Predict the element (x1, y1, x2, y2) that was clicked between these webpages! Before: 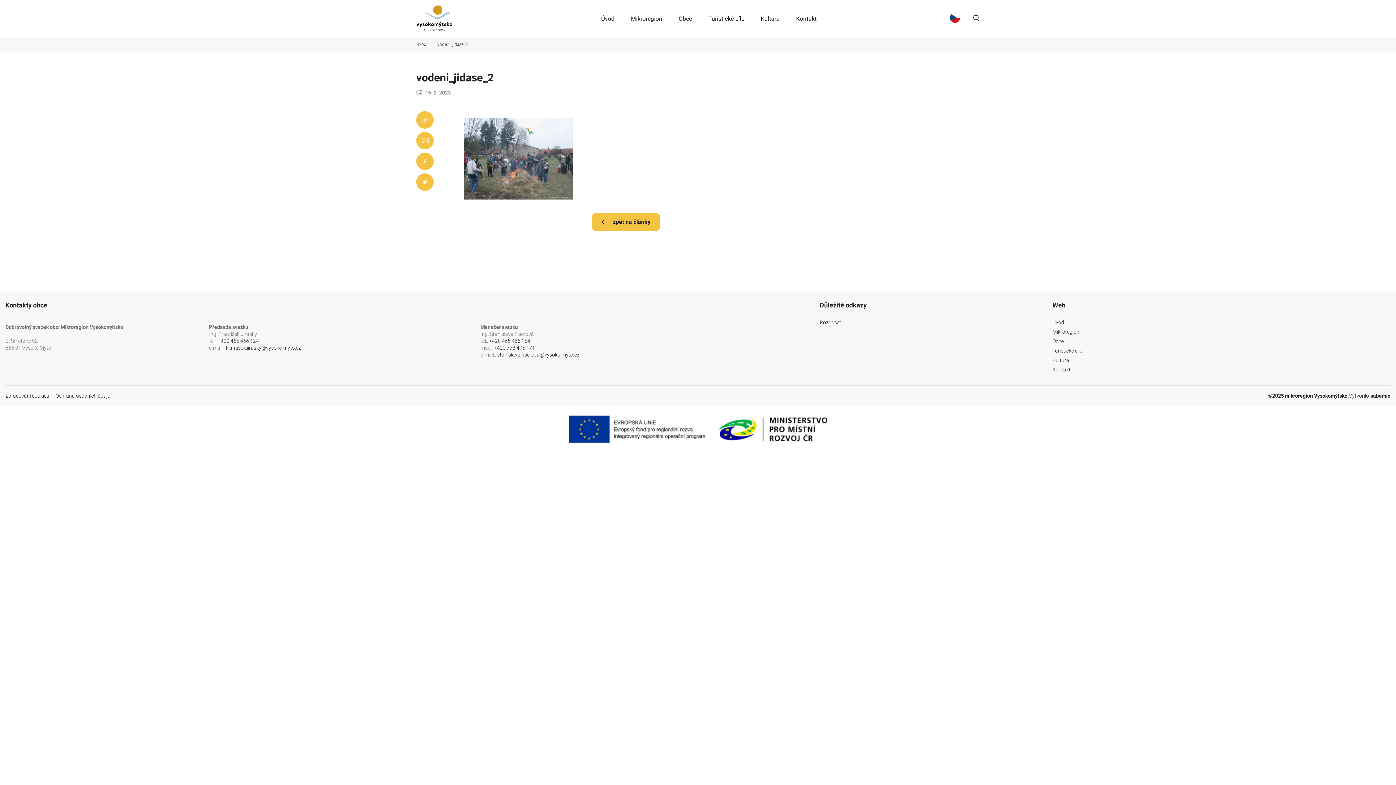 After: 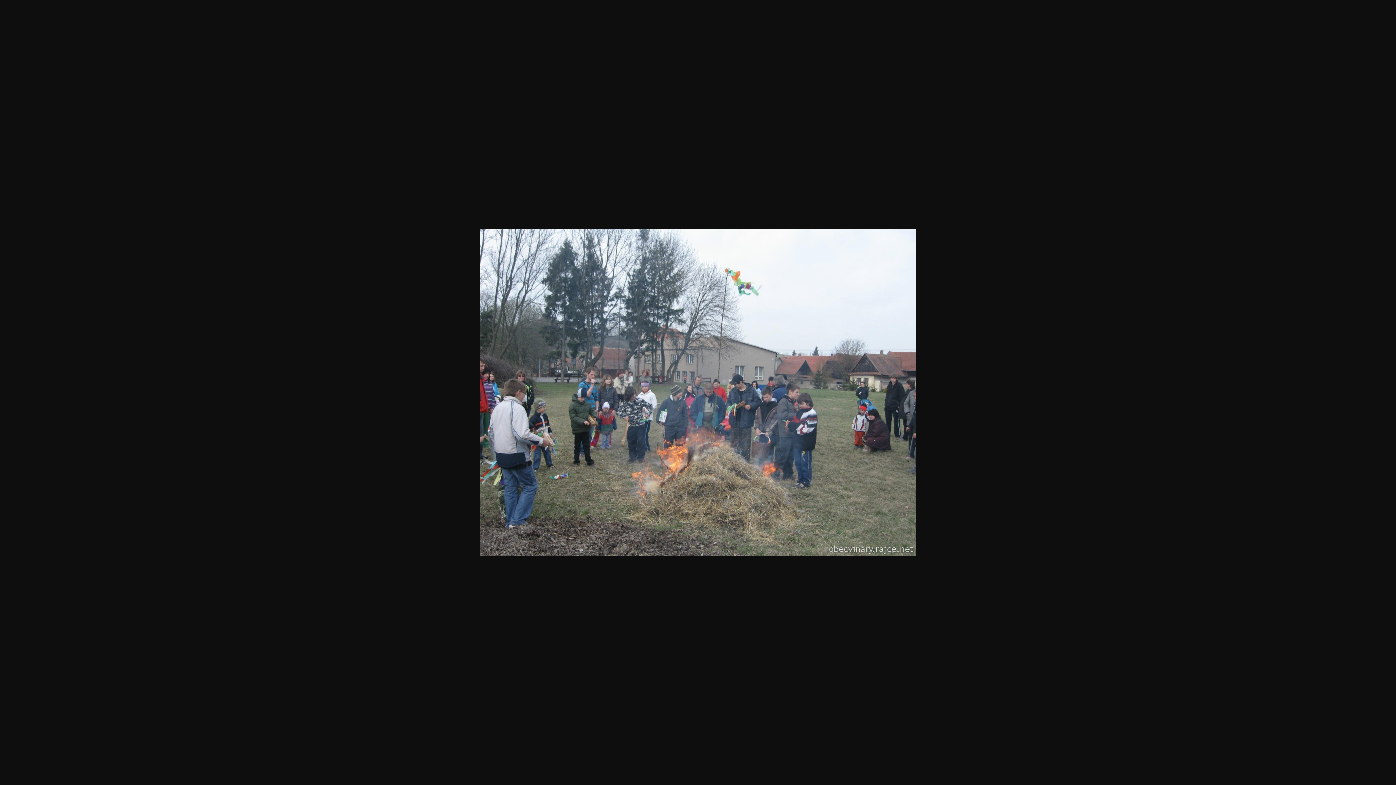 Action: bbox: (464, 193, 573, 201)